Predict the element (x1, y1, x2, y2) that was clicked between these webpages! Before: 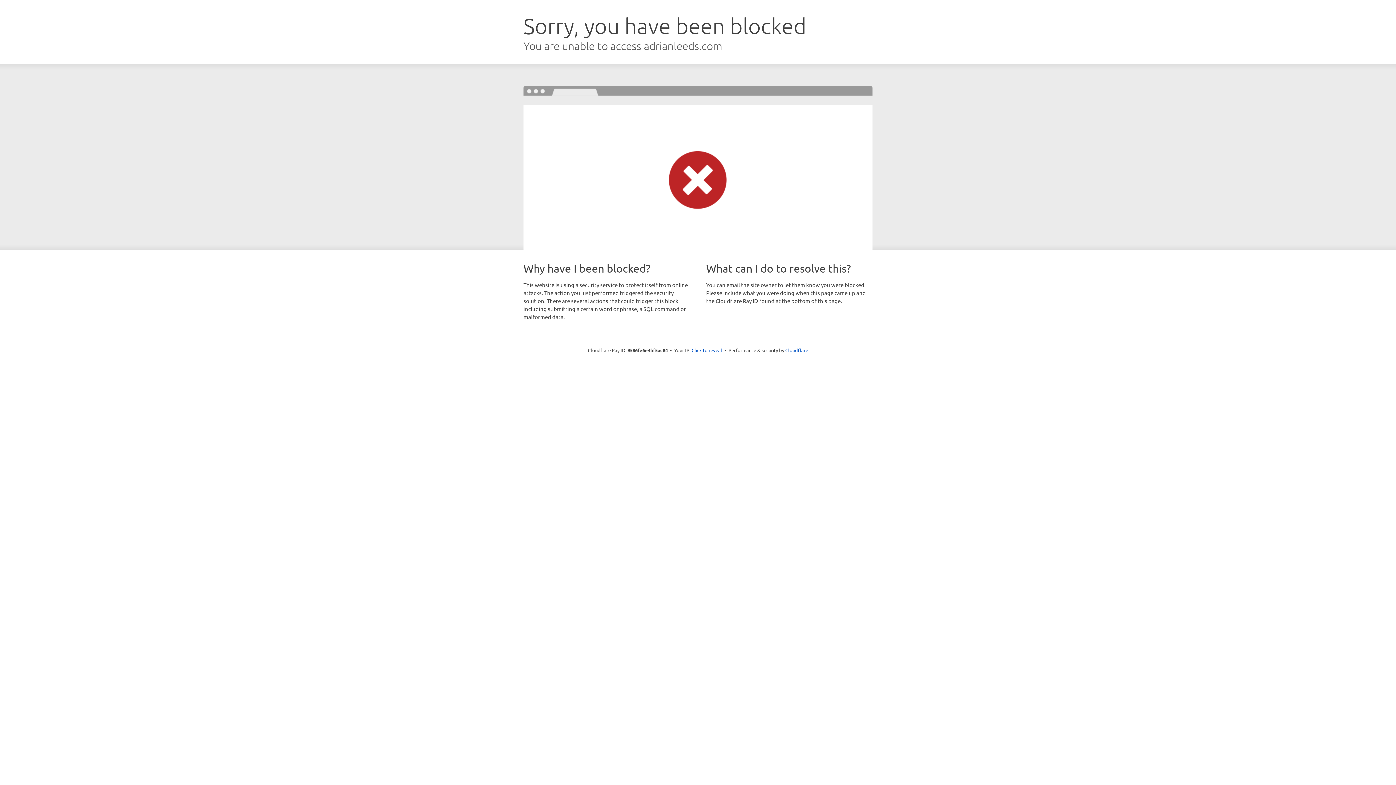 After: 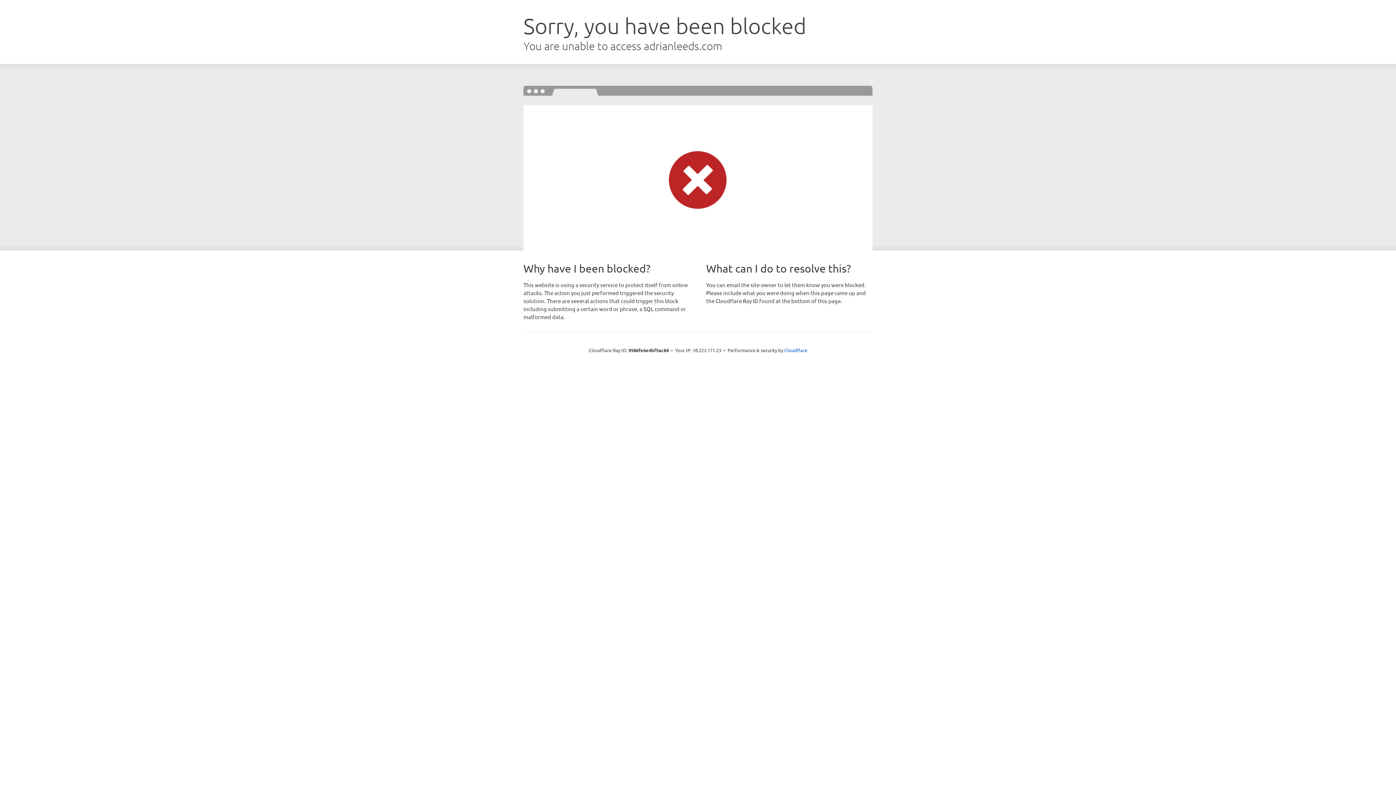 Action: label: Click to reveal bbox: (691, 346, 722, 353)